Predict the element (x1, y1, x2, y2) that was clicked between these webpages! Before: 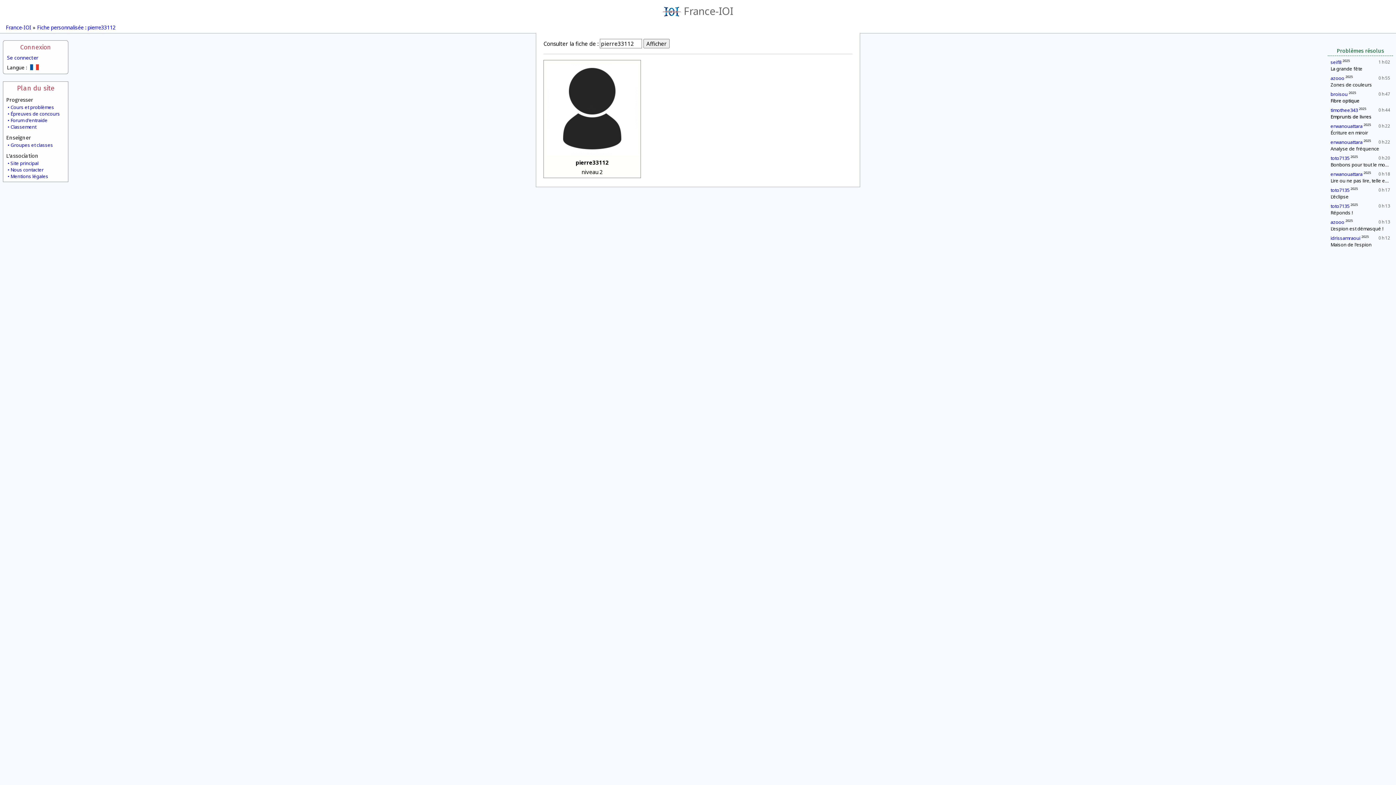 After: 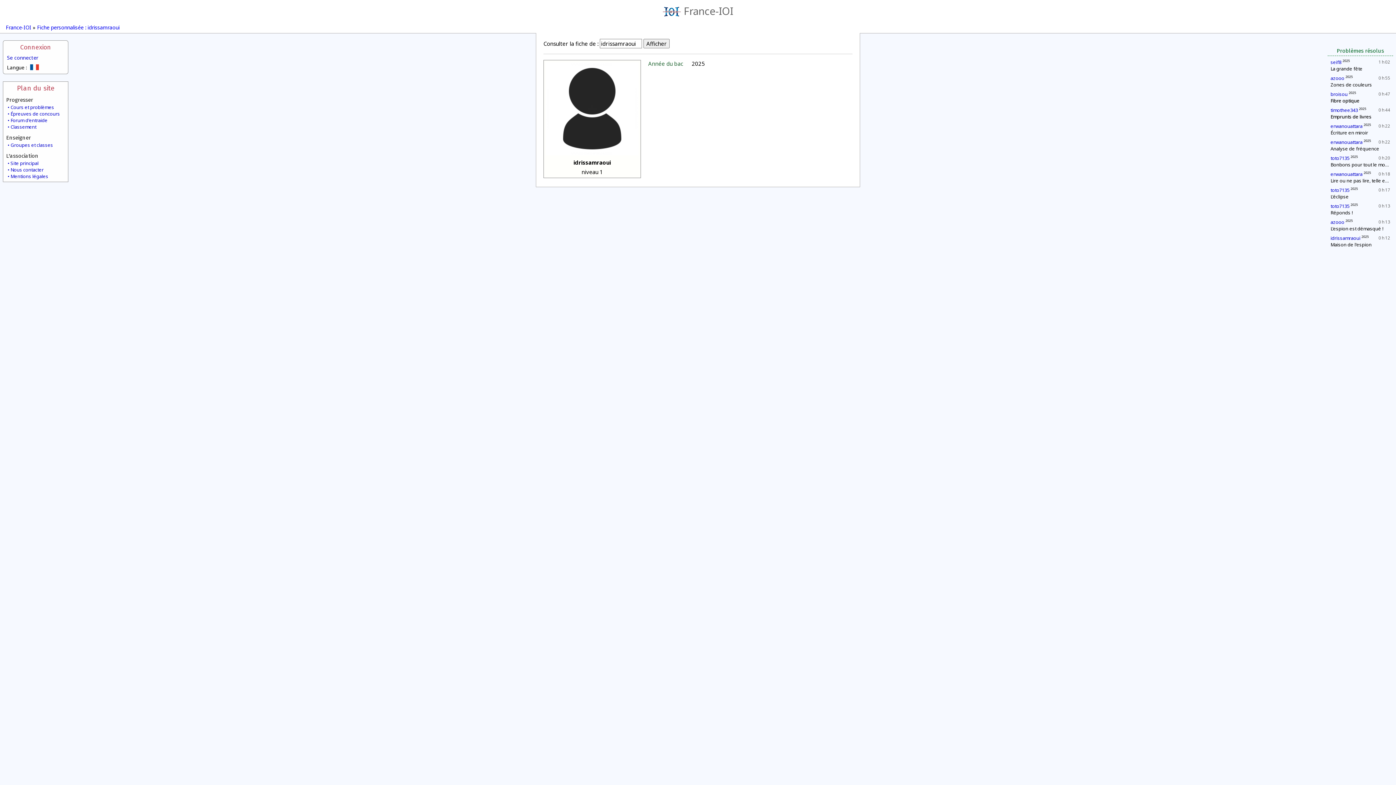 Action: bbox: (1330, 234, 1360, 241) label: idrissamraoui